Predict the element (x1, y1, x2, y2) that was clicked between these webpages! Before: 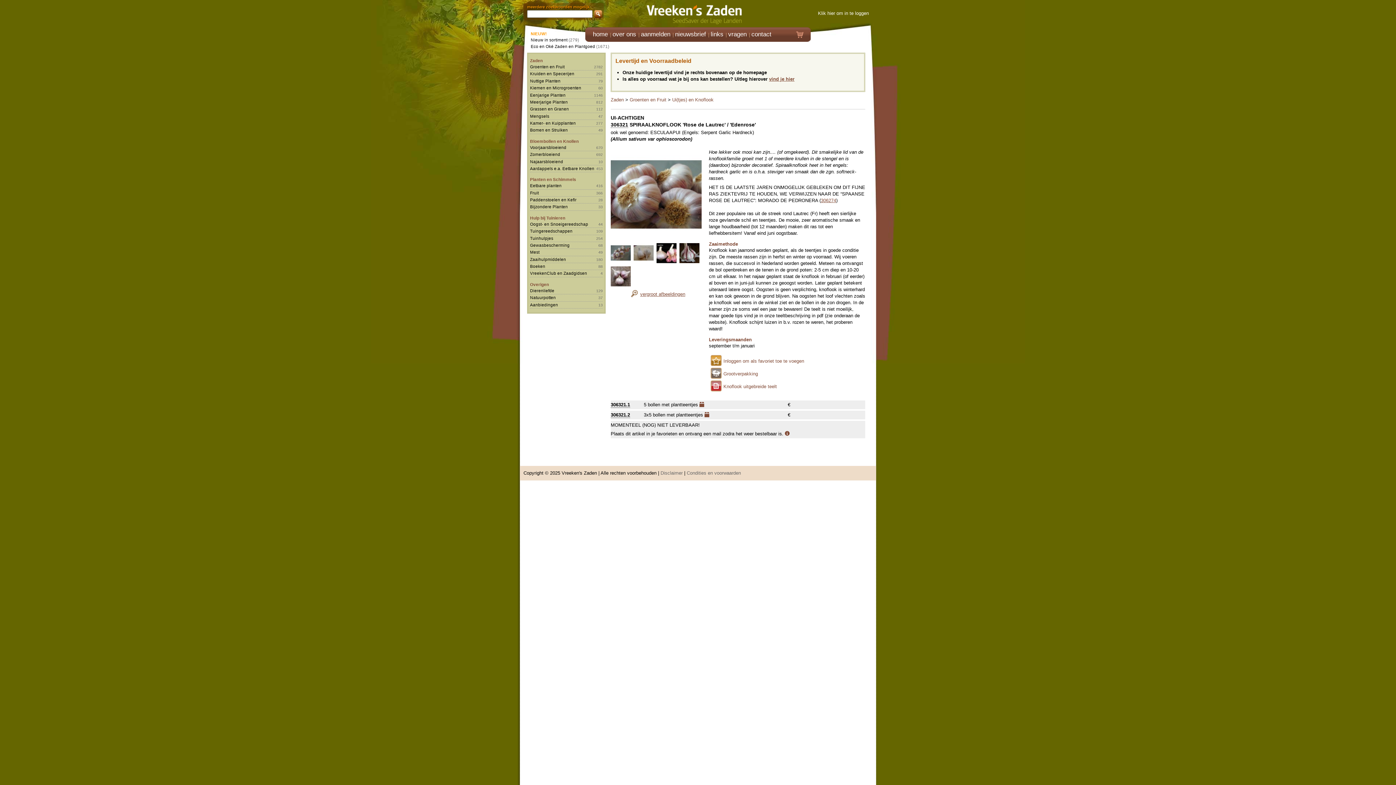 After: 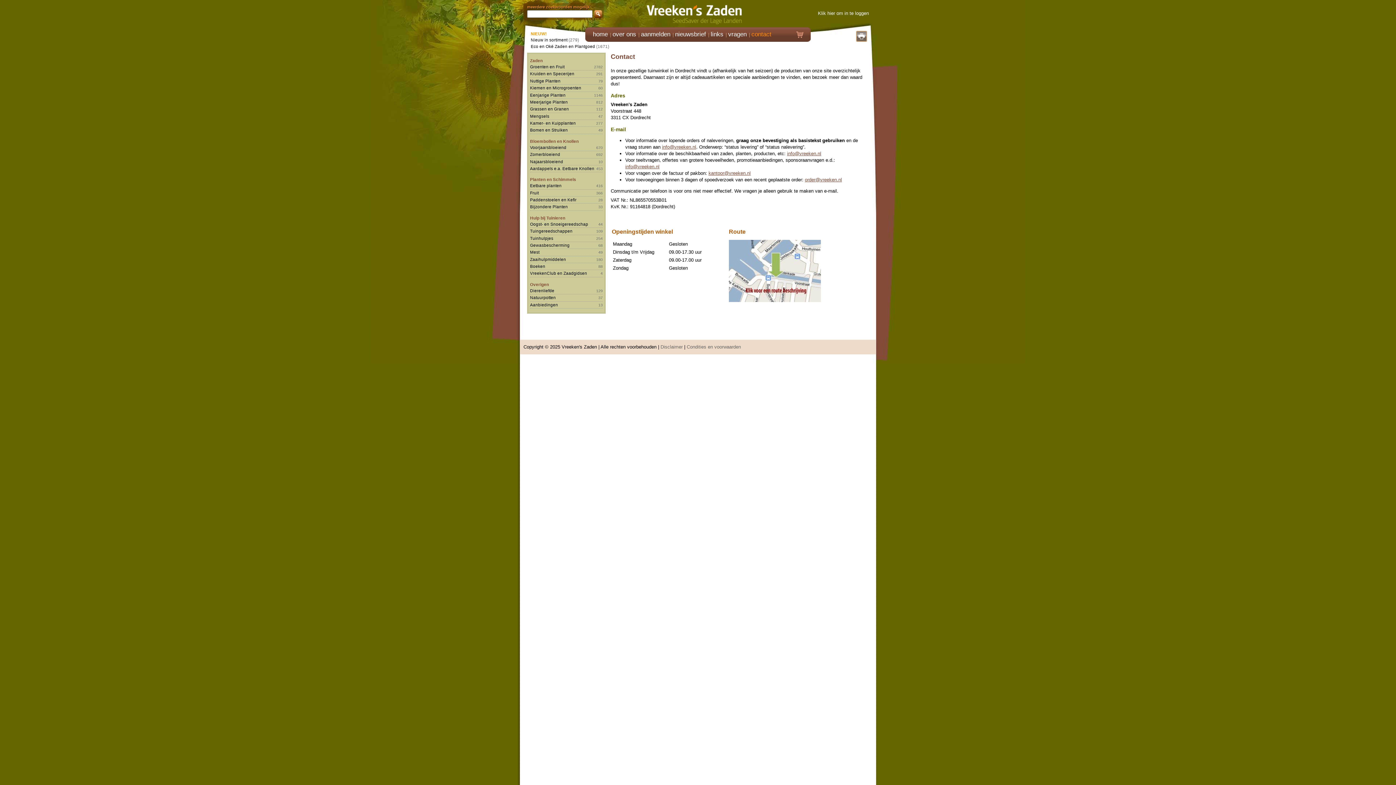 Action: label: contact bbox: (751, 30, 771, 48)